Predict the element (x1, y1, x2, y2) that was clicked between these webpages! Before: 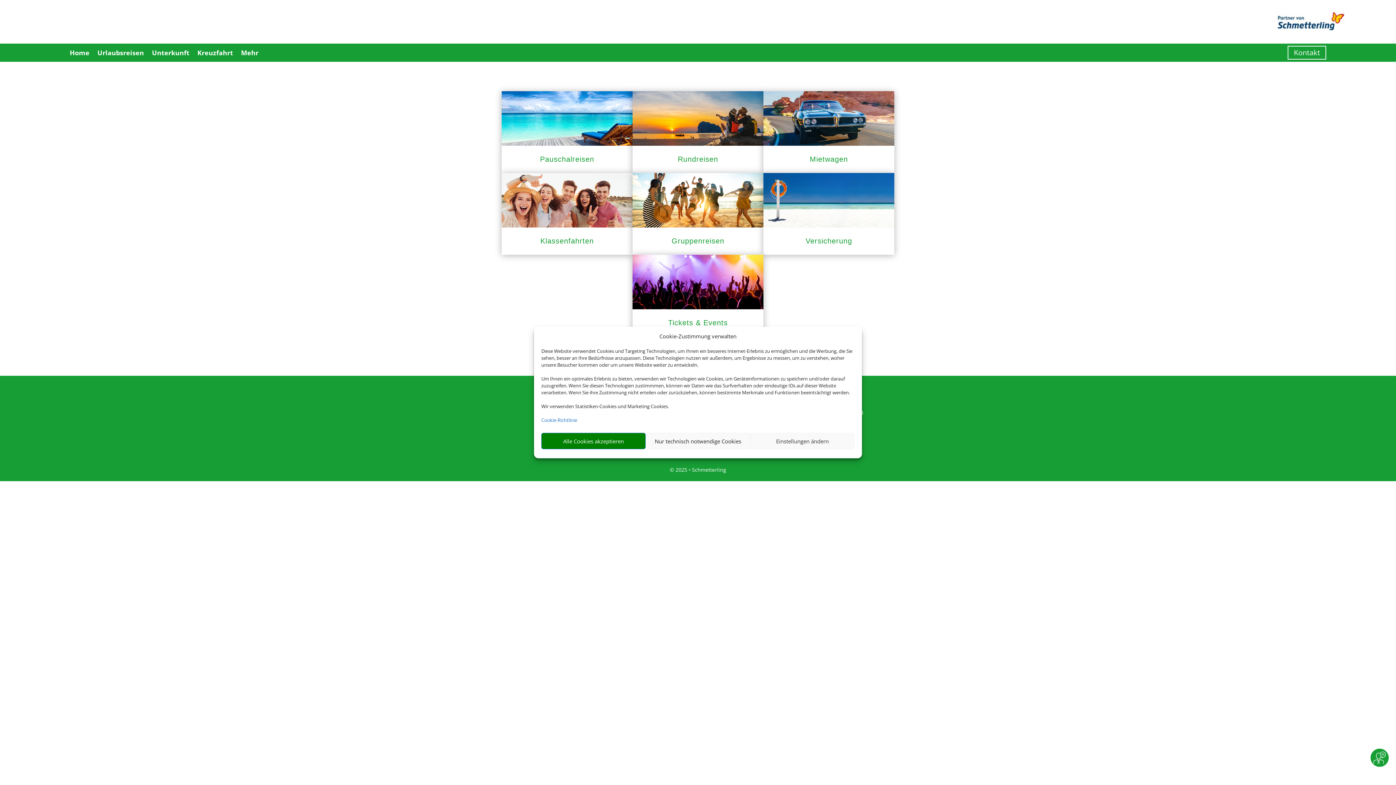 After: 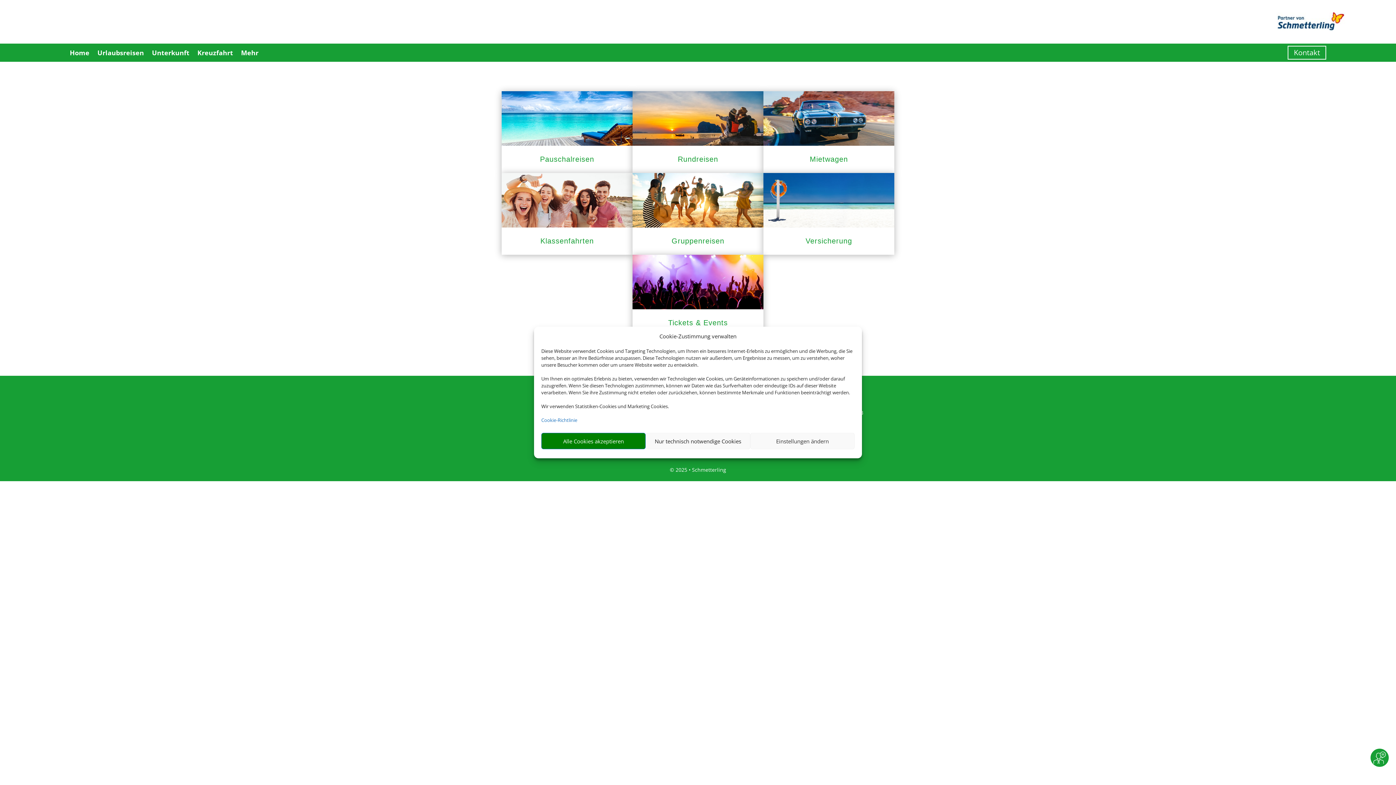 Action: bbox: (97, 38, 144, 66) label: Urlaubsreisen